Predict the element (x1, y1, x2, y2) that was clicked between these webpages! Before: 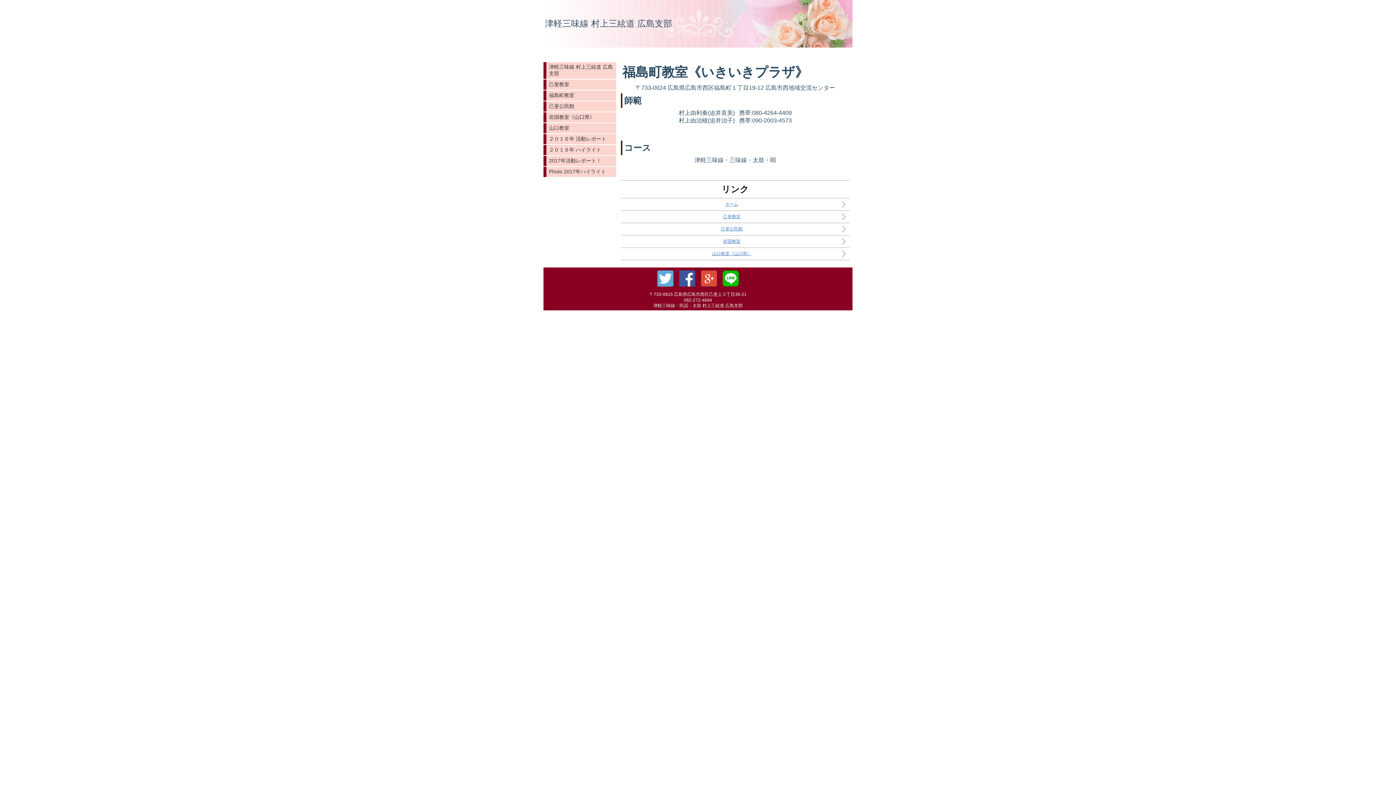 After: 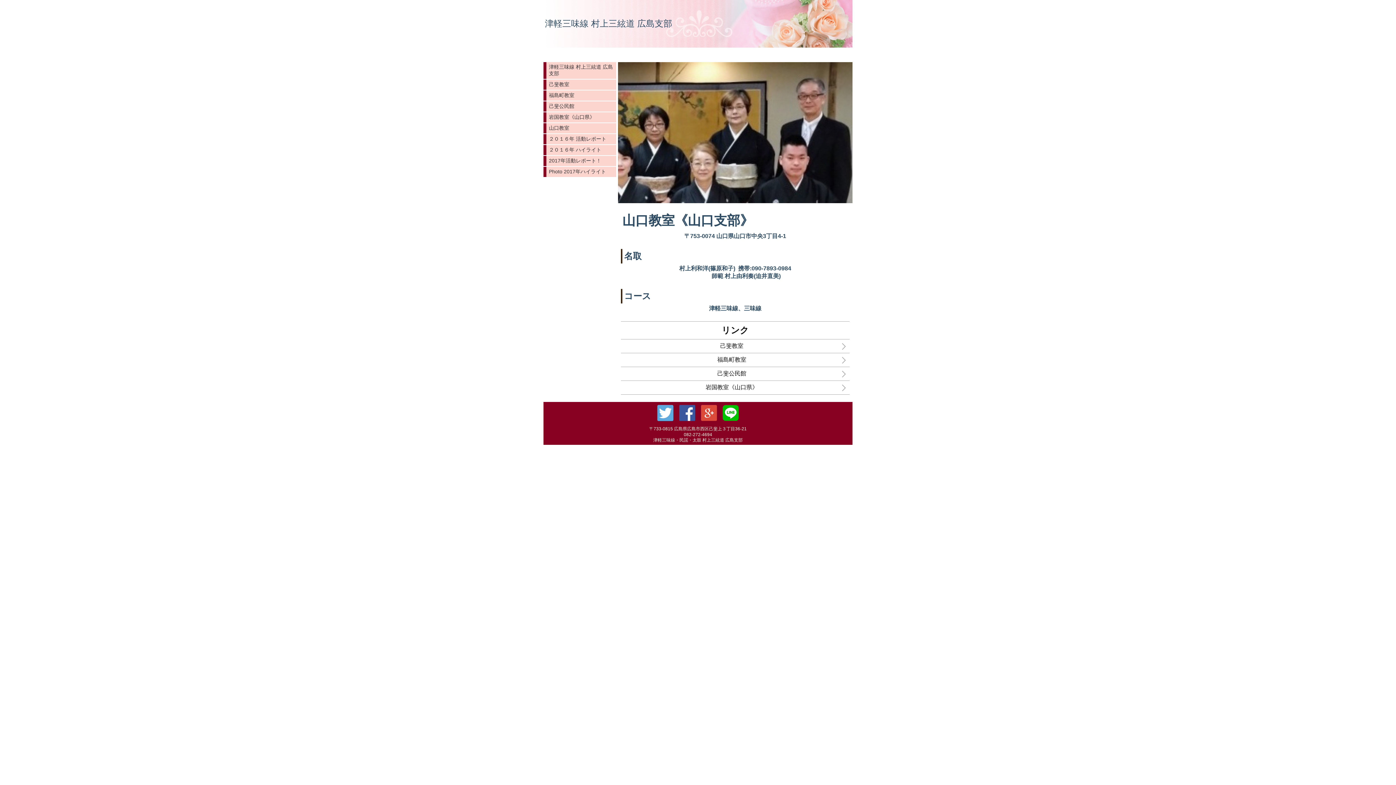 Action: label: 山口教室《山口県》	 bbox: (621, 248, 849, 260)